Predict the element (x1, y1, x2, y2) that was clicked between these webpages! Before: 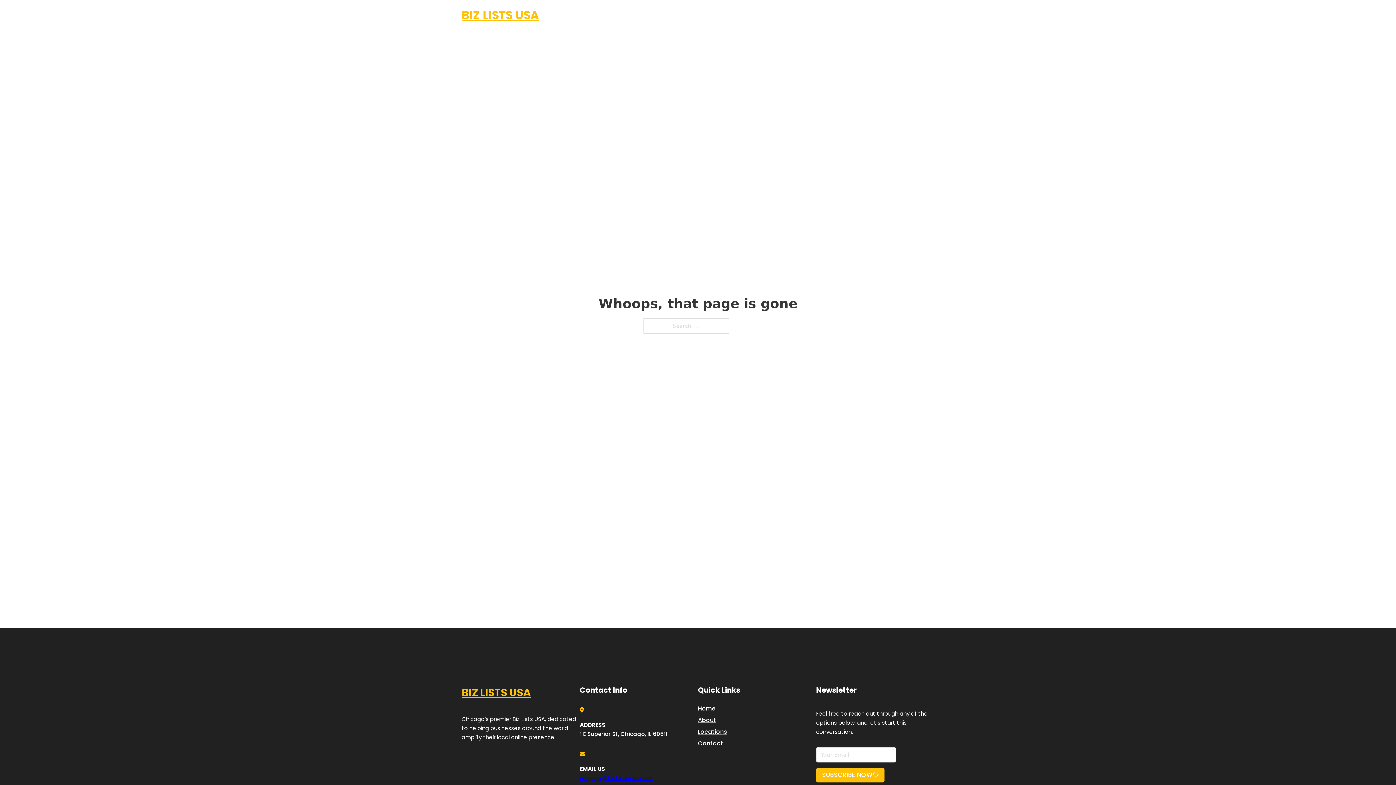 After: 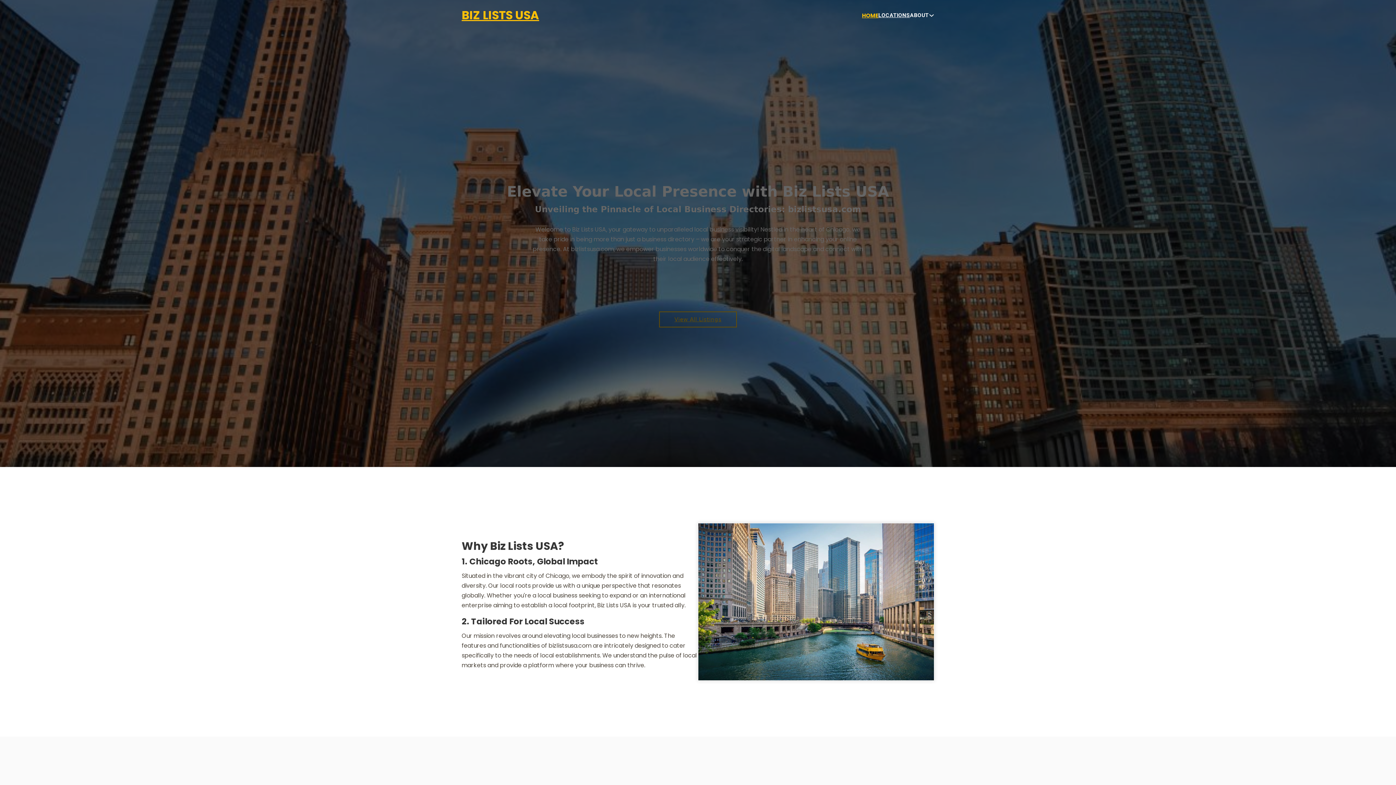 Action: label: BIZ LISTS USA bbox: (461, 684, 530, 702)